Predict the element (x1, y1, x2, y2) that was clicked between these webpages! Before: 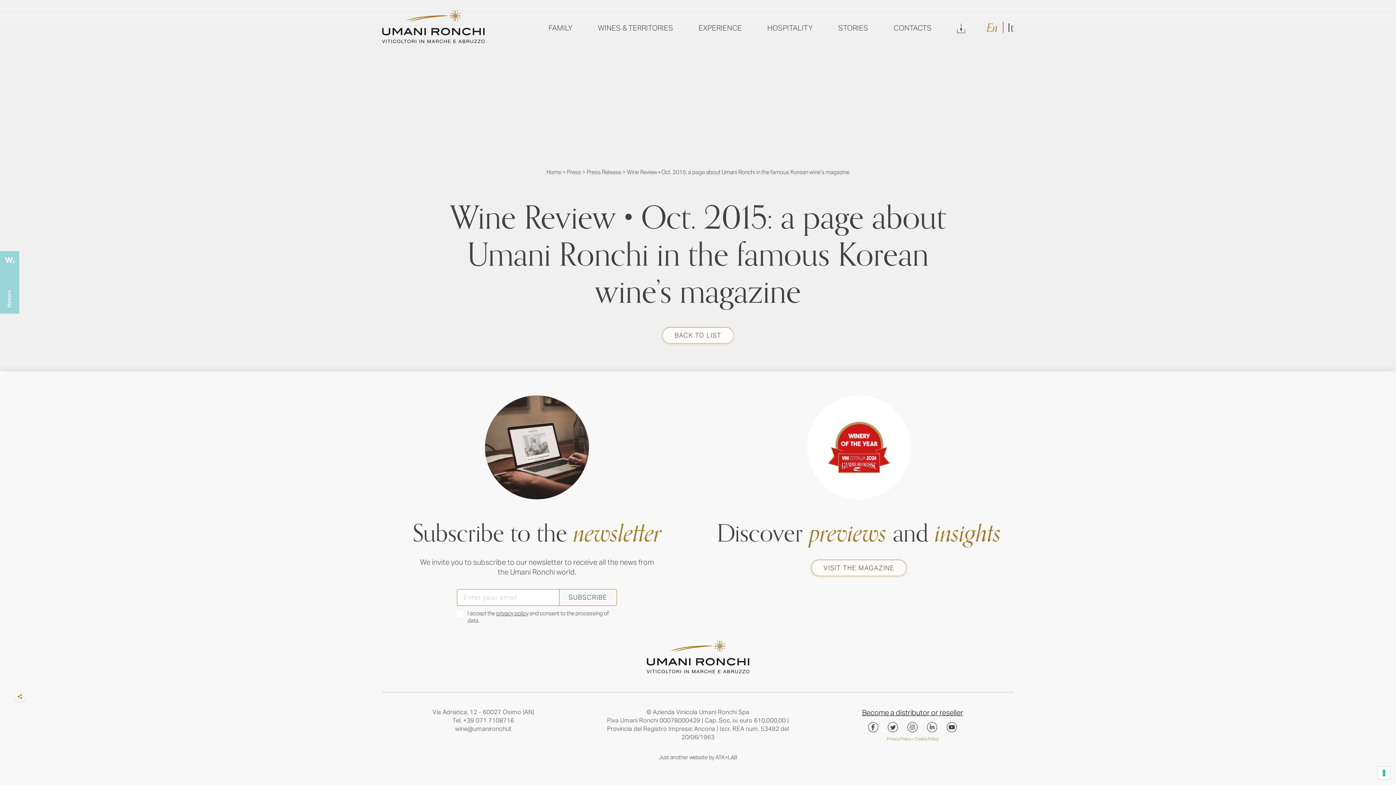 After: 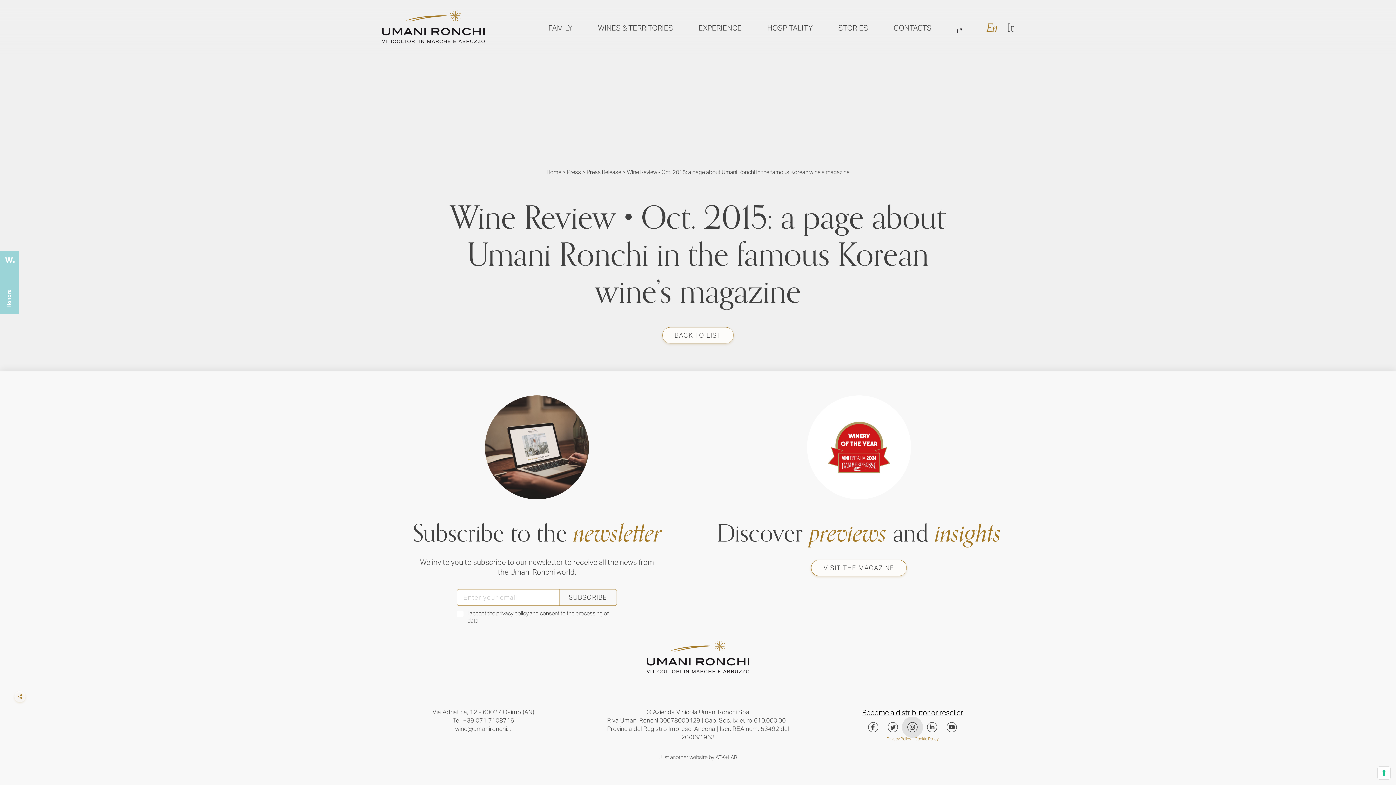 Action: bbox: (907, 722, 917, 732)